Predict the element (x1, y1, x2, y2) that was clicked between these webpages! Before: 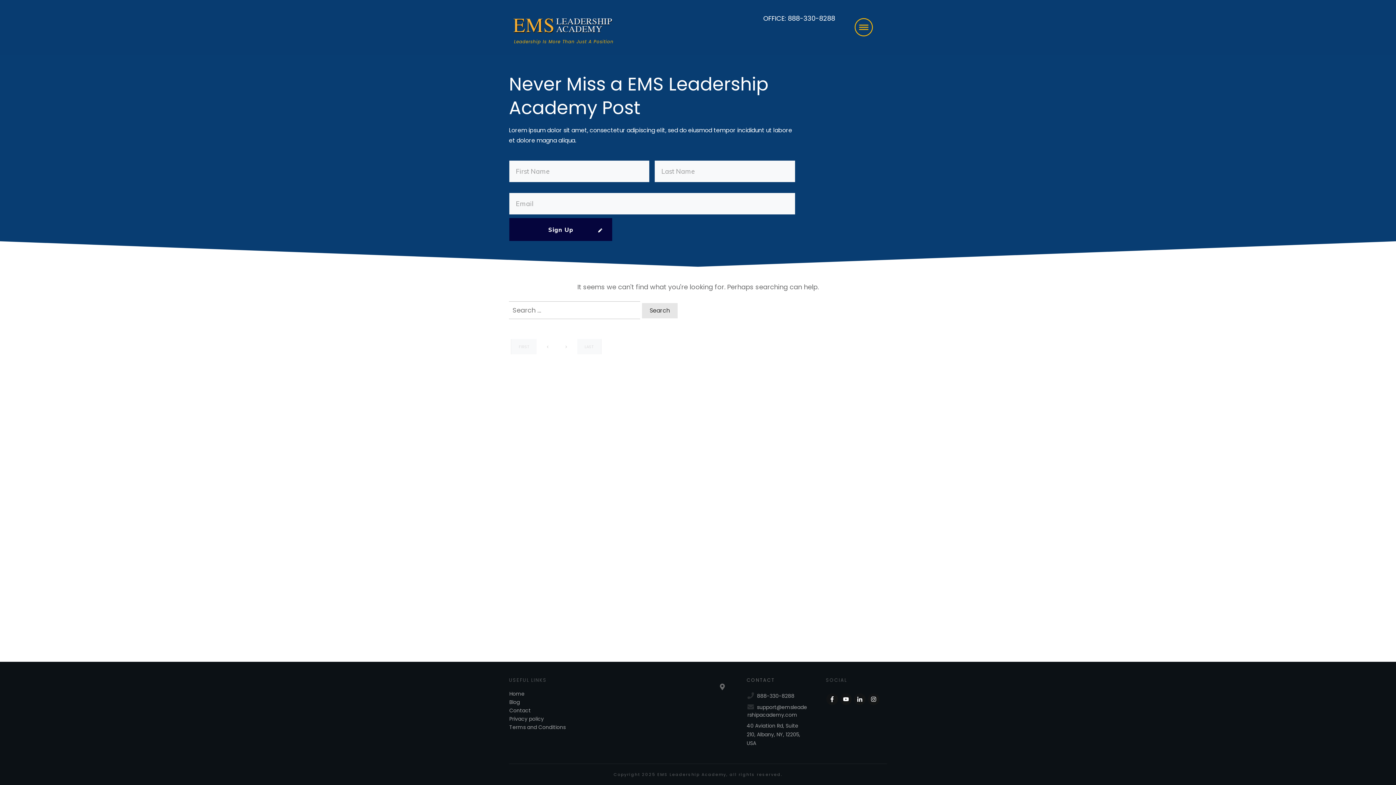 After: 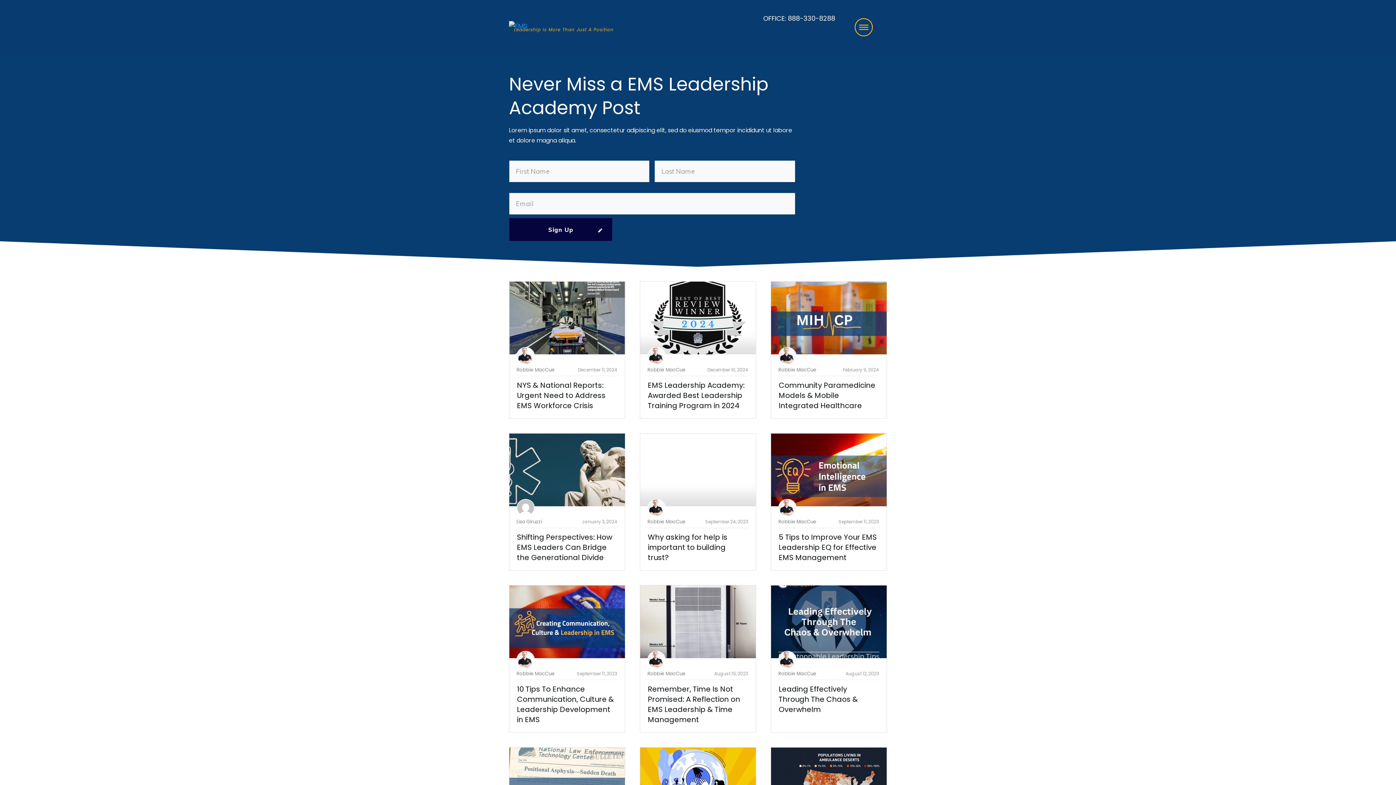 Action: bbox: (509, 698, 520, 706) label: Blog